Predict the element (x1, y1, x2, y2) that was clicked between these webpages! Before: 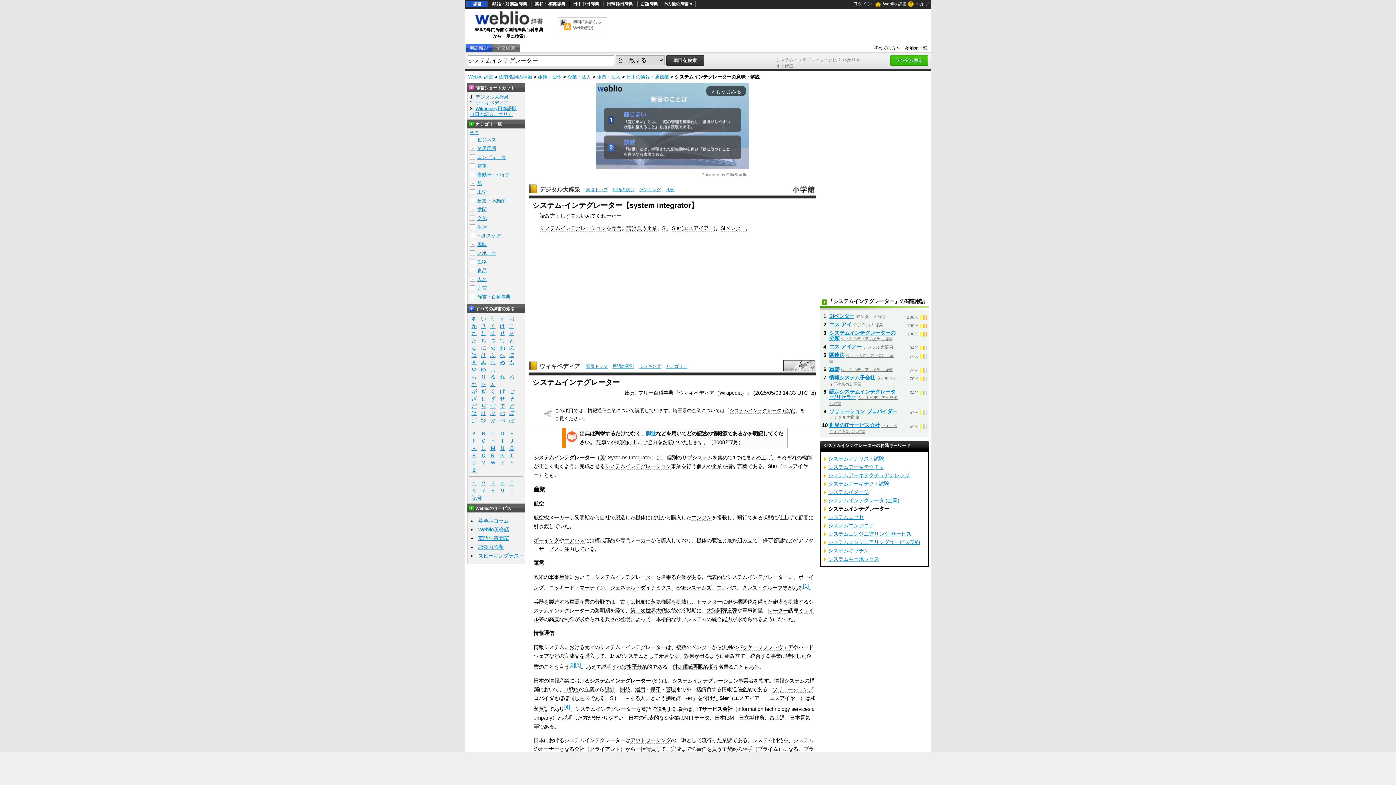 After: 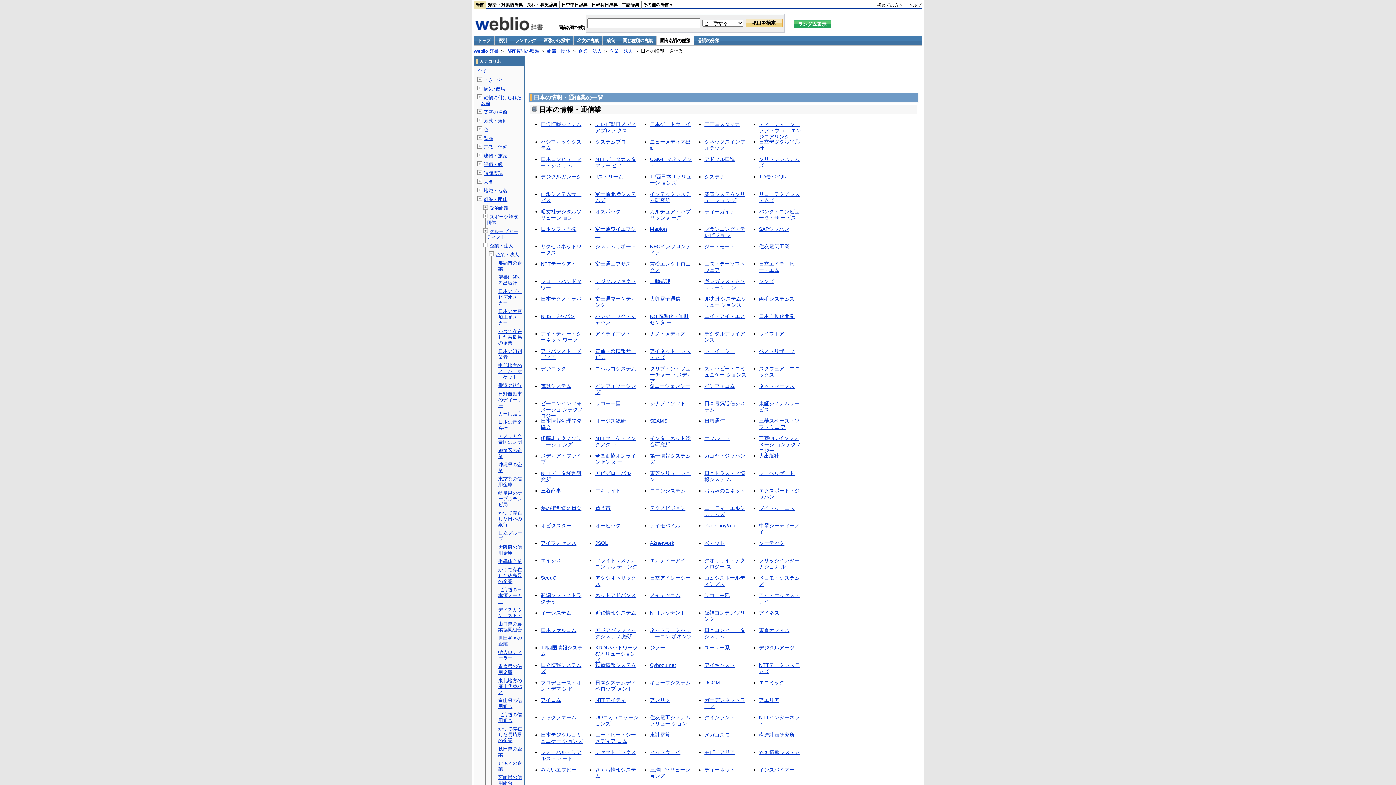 Action: bbox: (626, 74, 669, 79) label: 日本の情報・通信業